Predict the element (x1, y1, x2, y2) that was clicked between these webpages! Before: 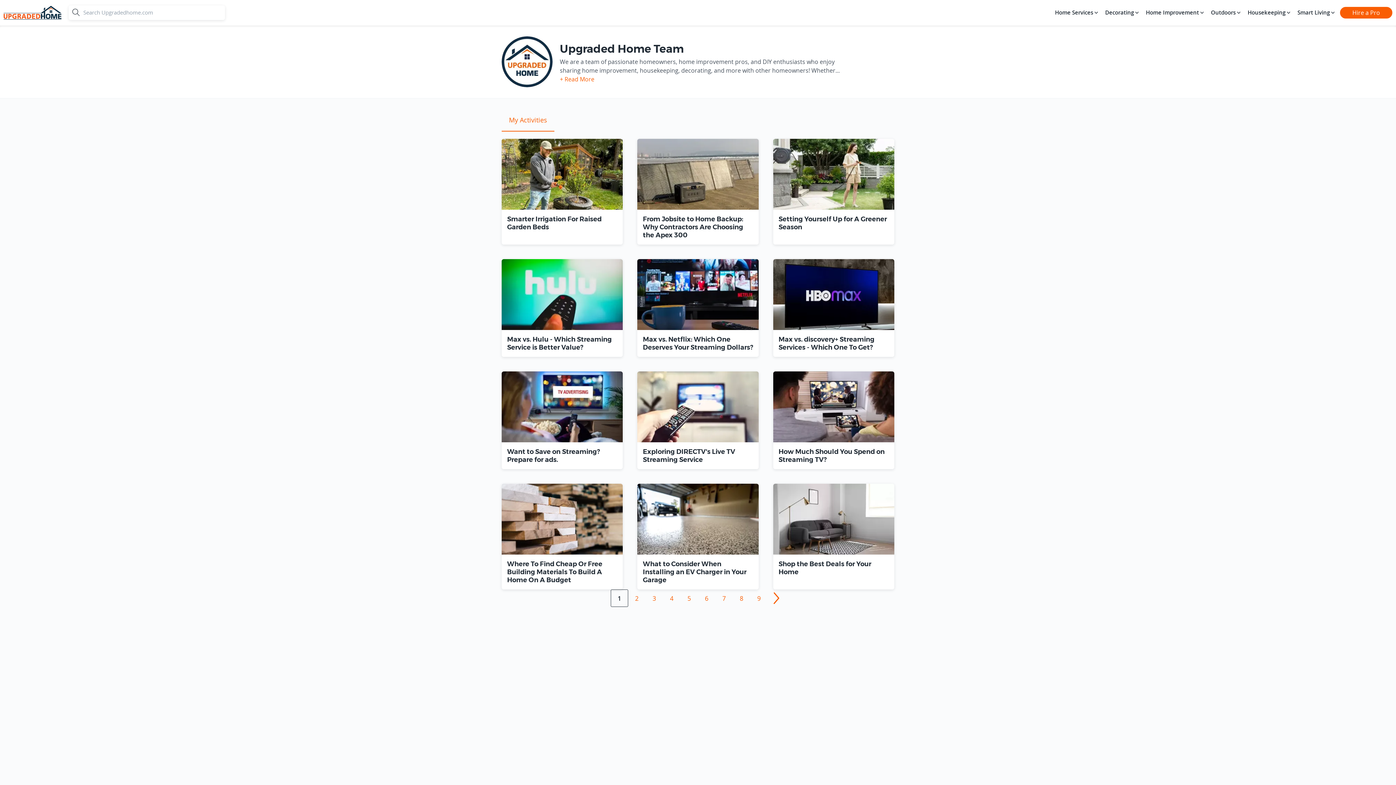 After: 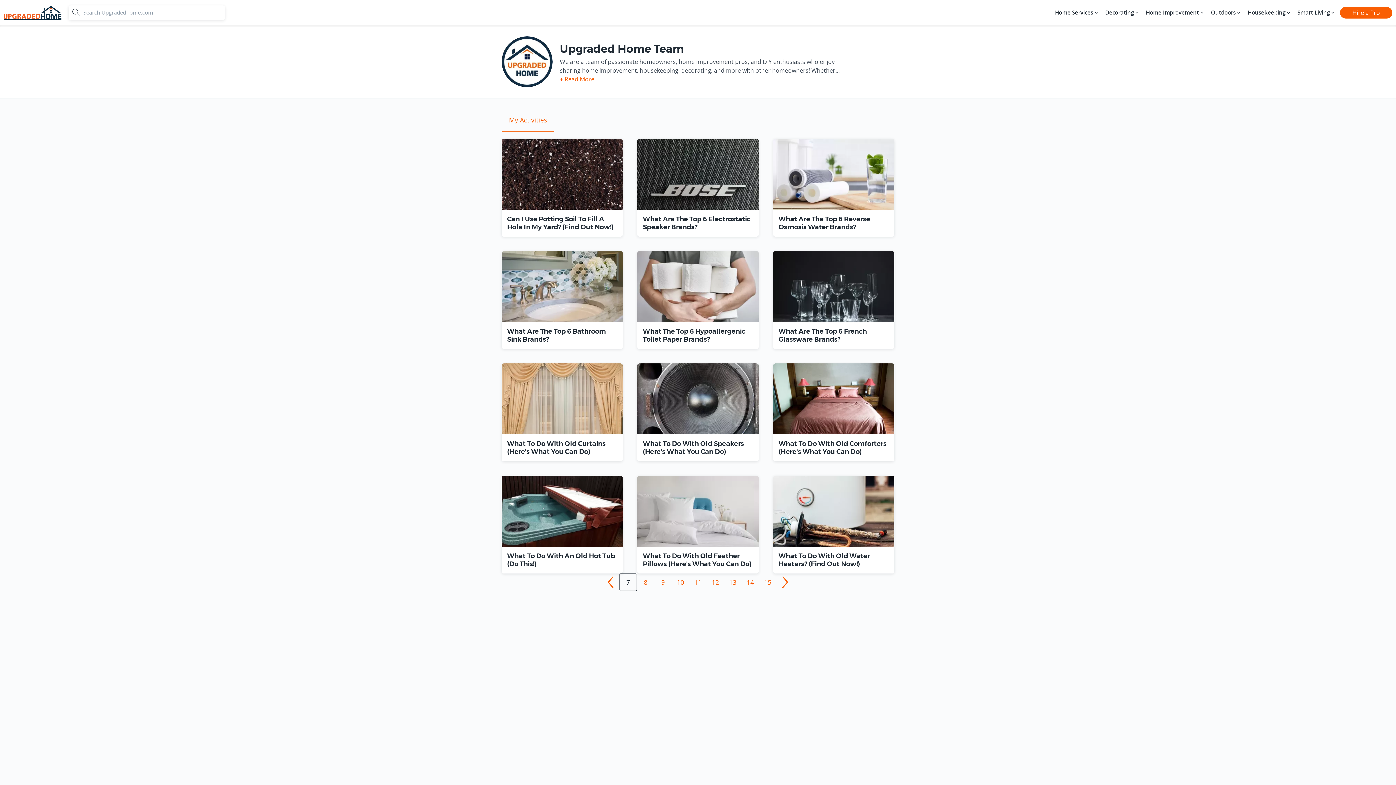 Action: label: Page 7 bbox: (715, 589, 733, 607)